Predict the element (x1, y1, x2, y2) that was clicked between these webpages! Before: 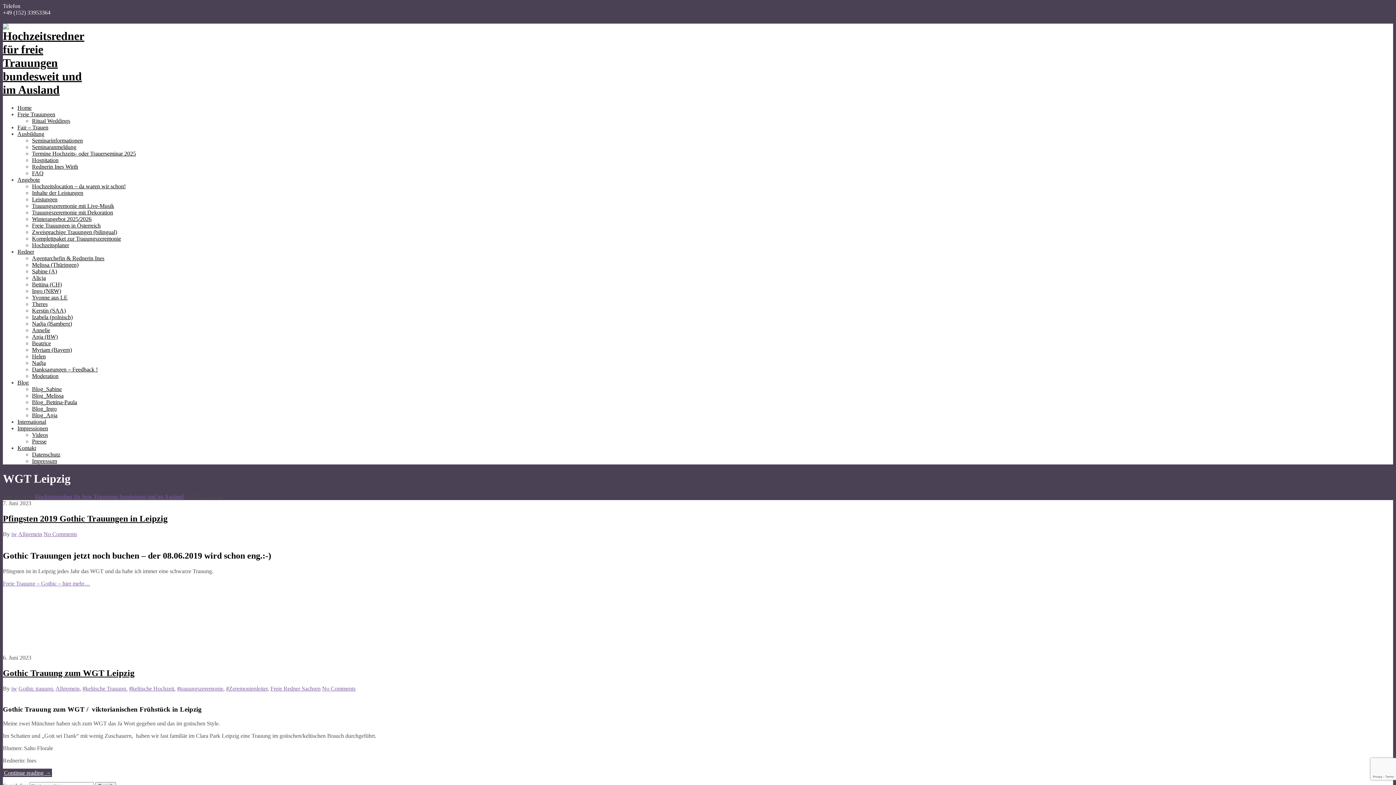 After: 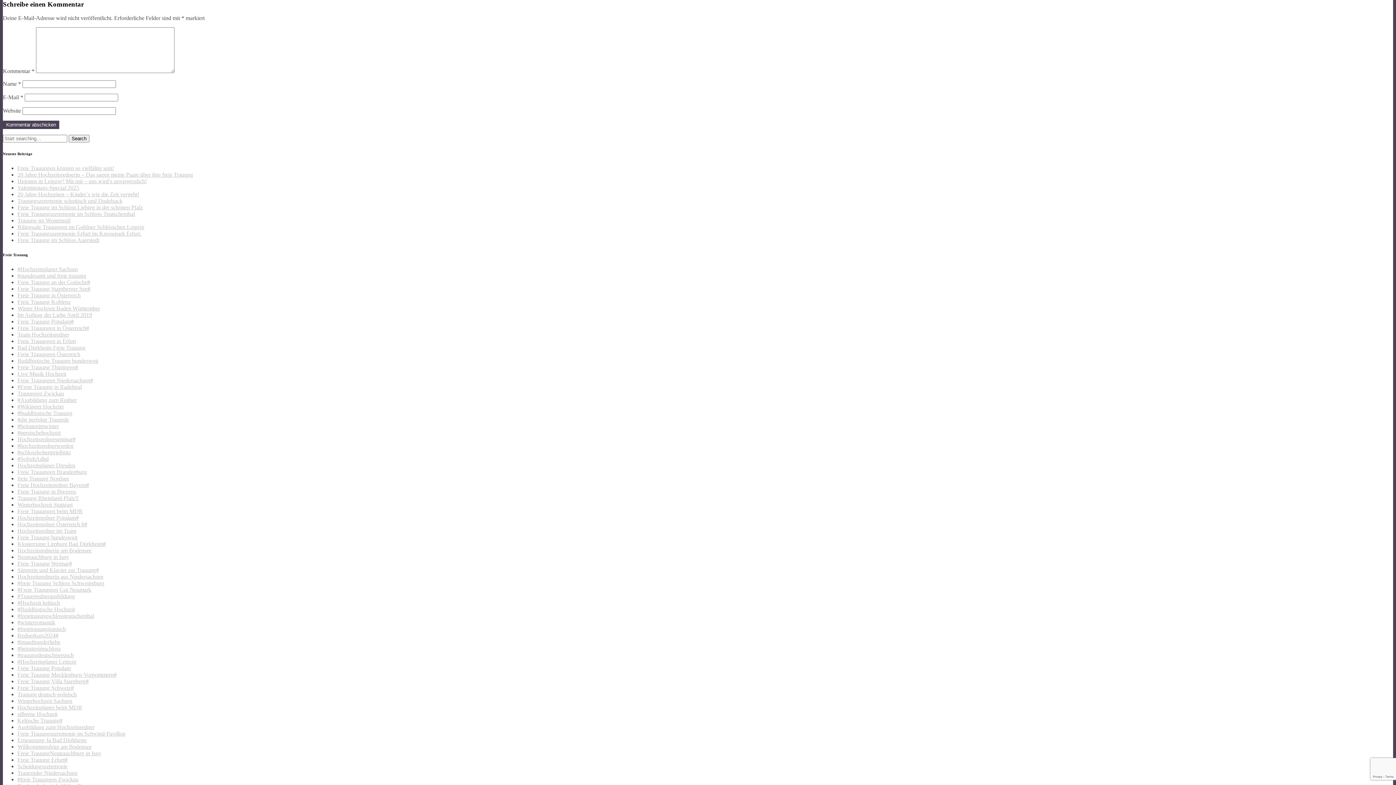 Action: bbox: (322, 685, 355, 692) label: No Comments